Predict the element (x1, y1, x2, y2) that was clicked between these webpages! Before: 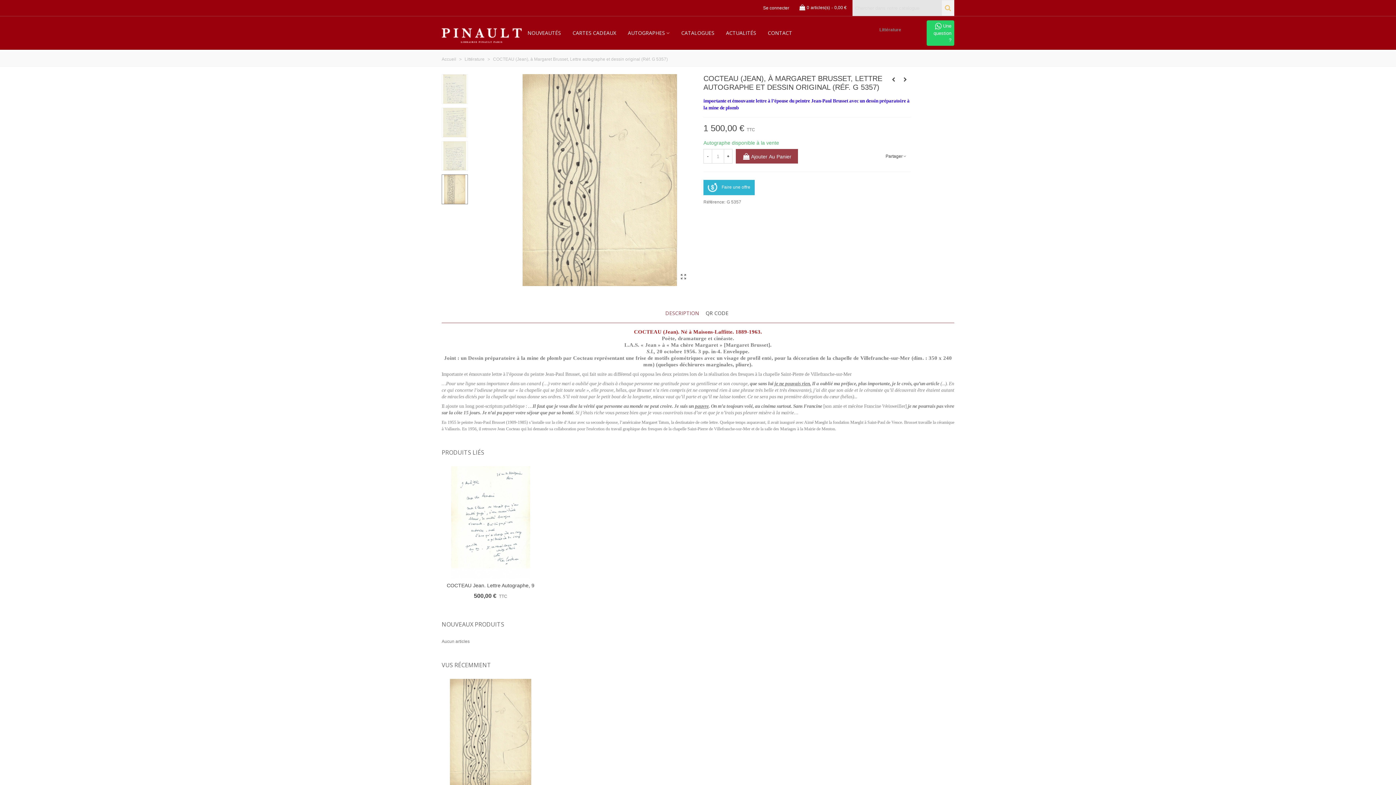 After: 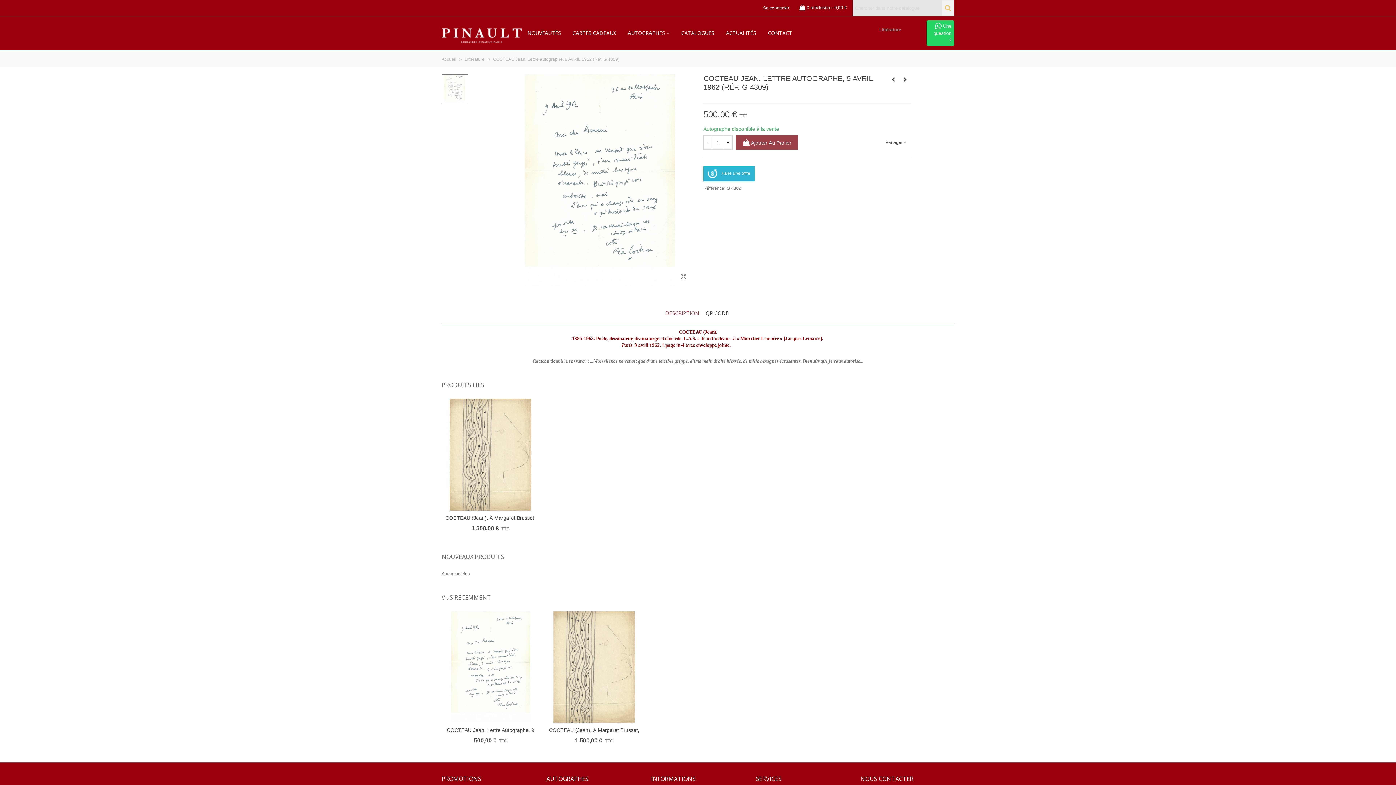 Action: bbox: (444, 582, 537, 597) label: COCTEAU Jean. Lettre Autographe, 9 AVRIL 1962 (Réf. G 4309)